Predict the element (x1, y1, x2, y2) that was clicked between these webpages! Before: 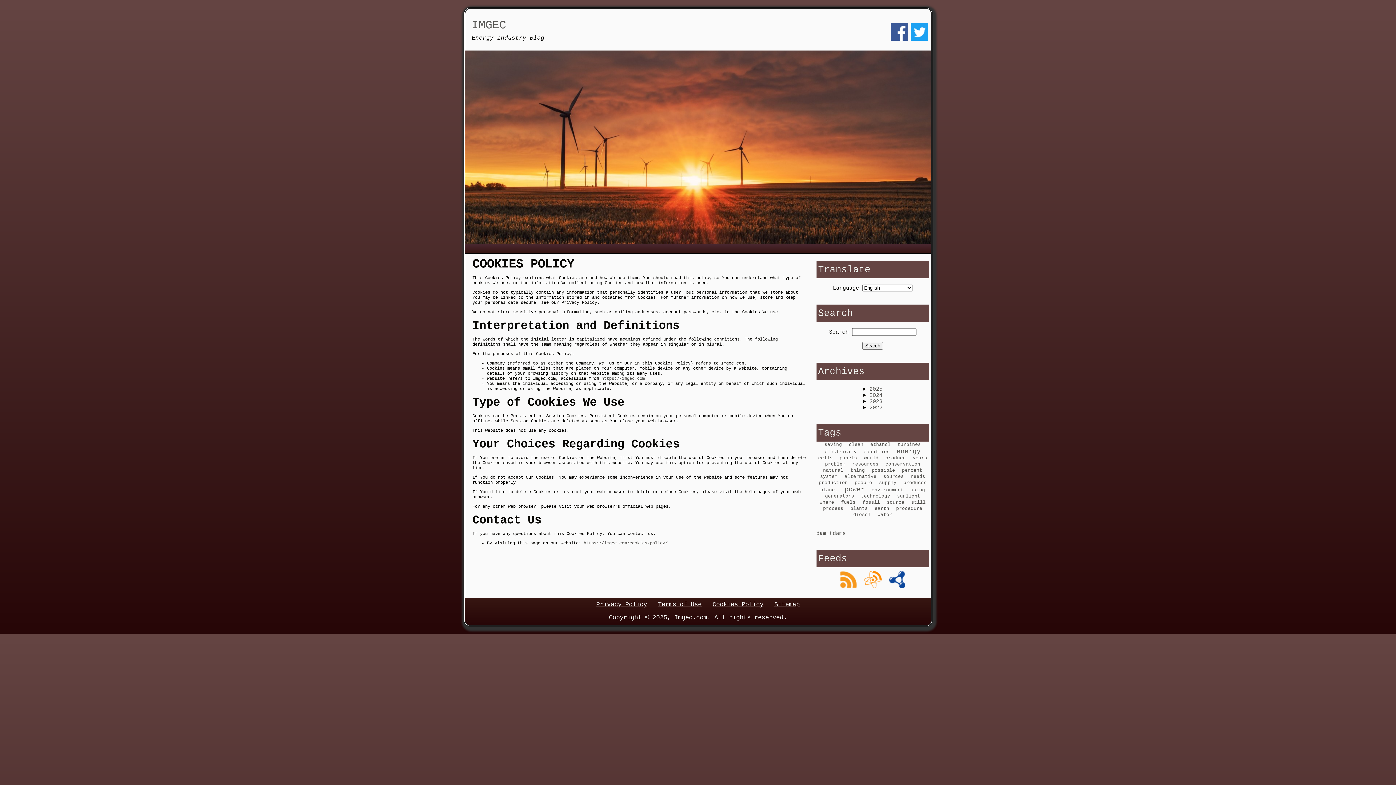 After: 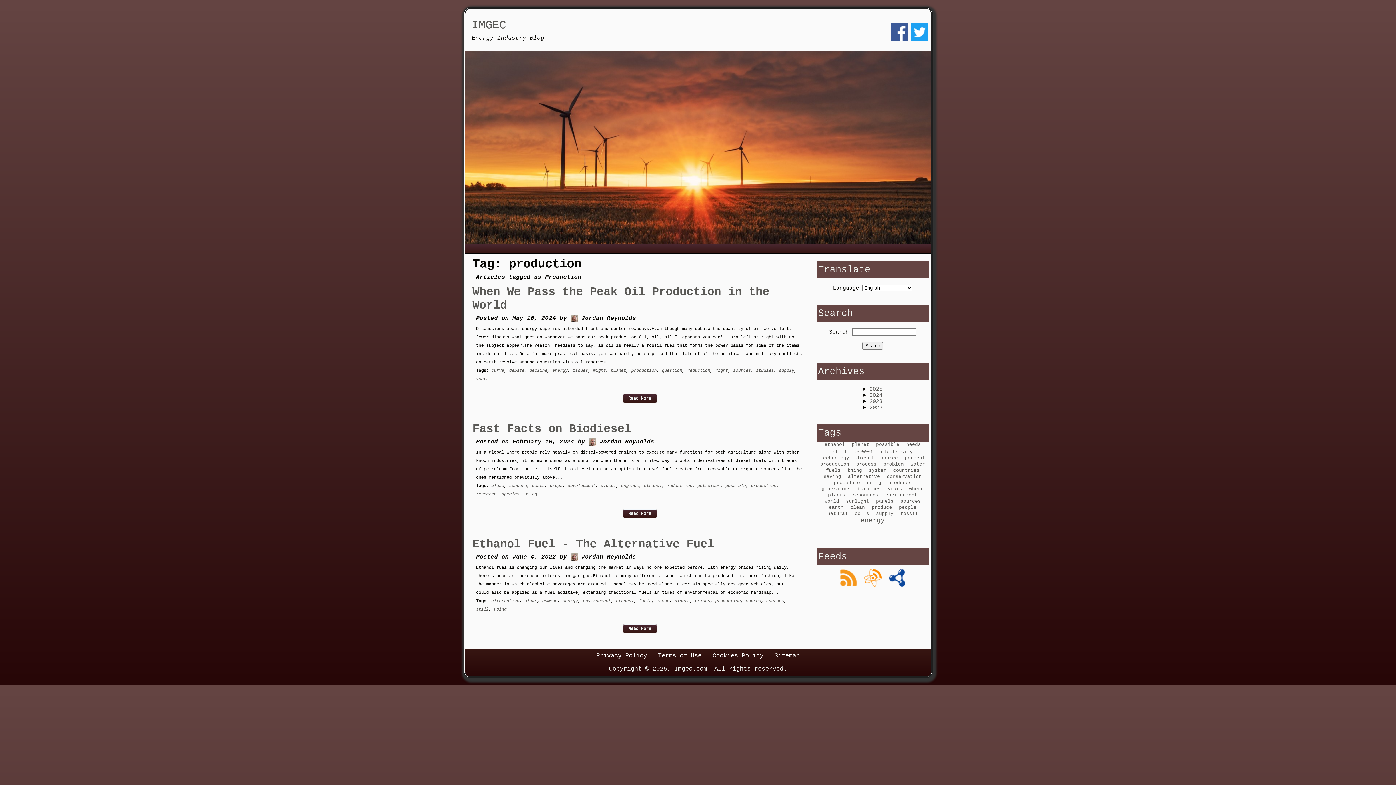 Action: bbox: (818, 480, 848, 485) label: production